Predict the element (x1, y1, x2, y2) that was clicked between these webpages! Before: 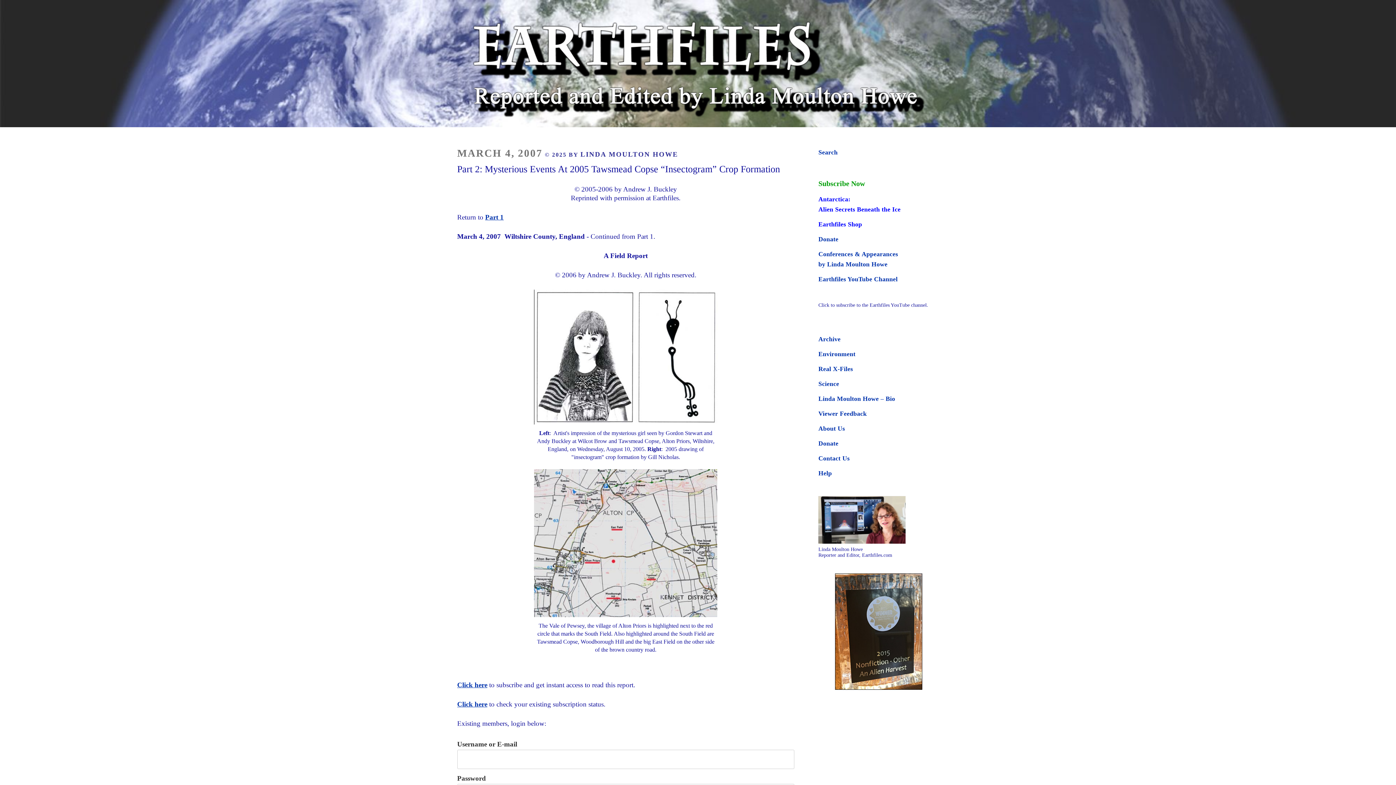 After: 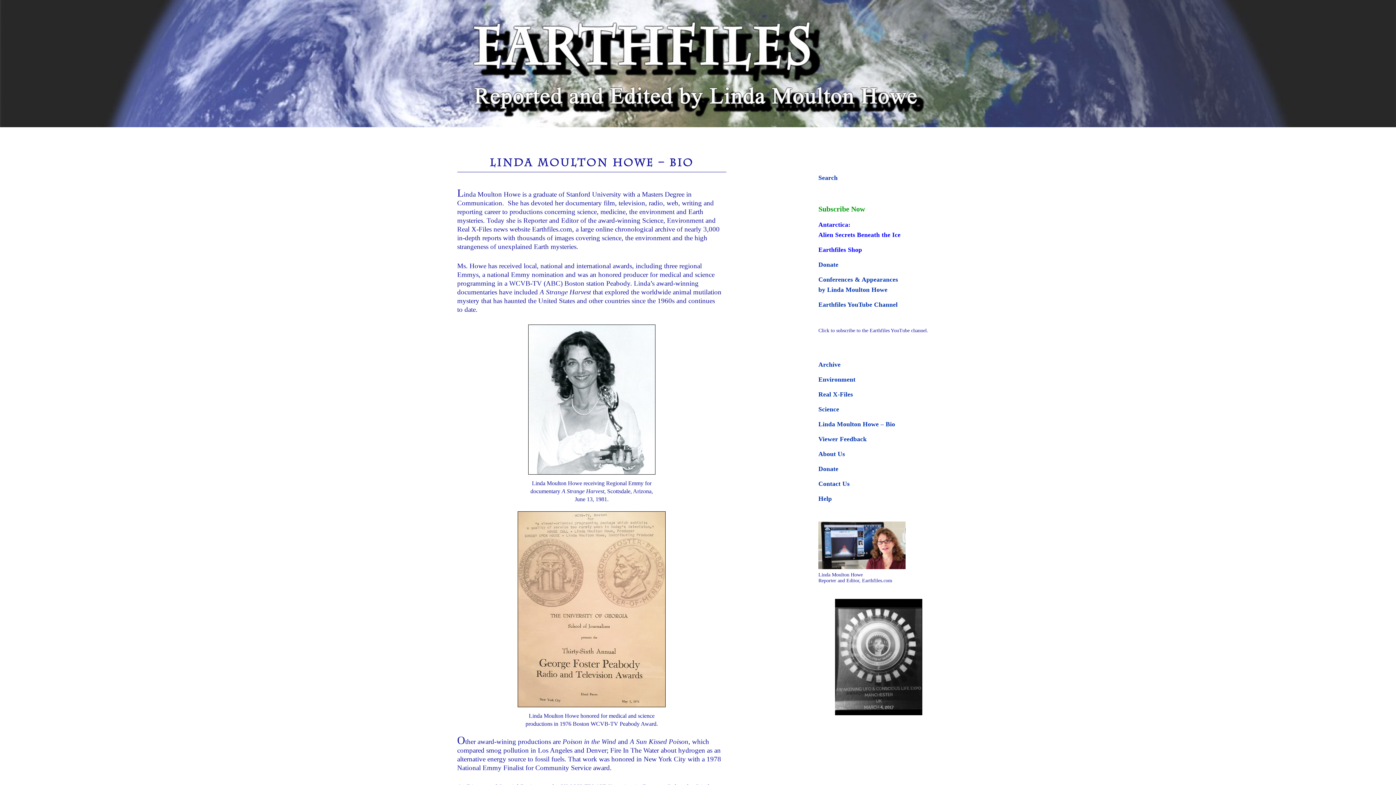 Action: bbox: (818, 538, 905, 545)